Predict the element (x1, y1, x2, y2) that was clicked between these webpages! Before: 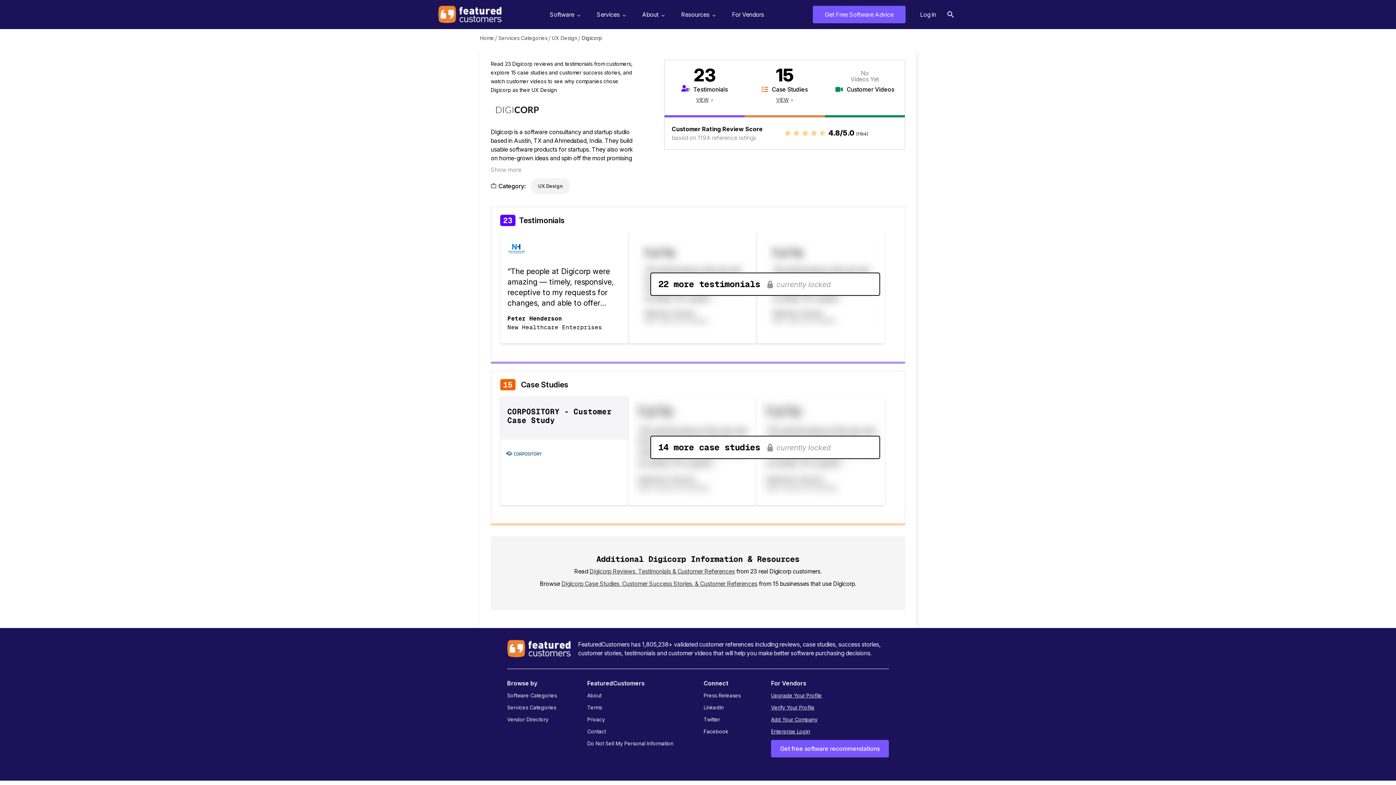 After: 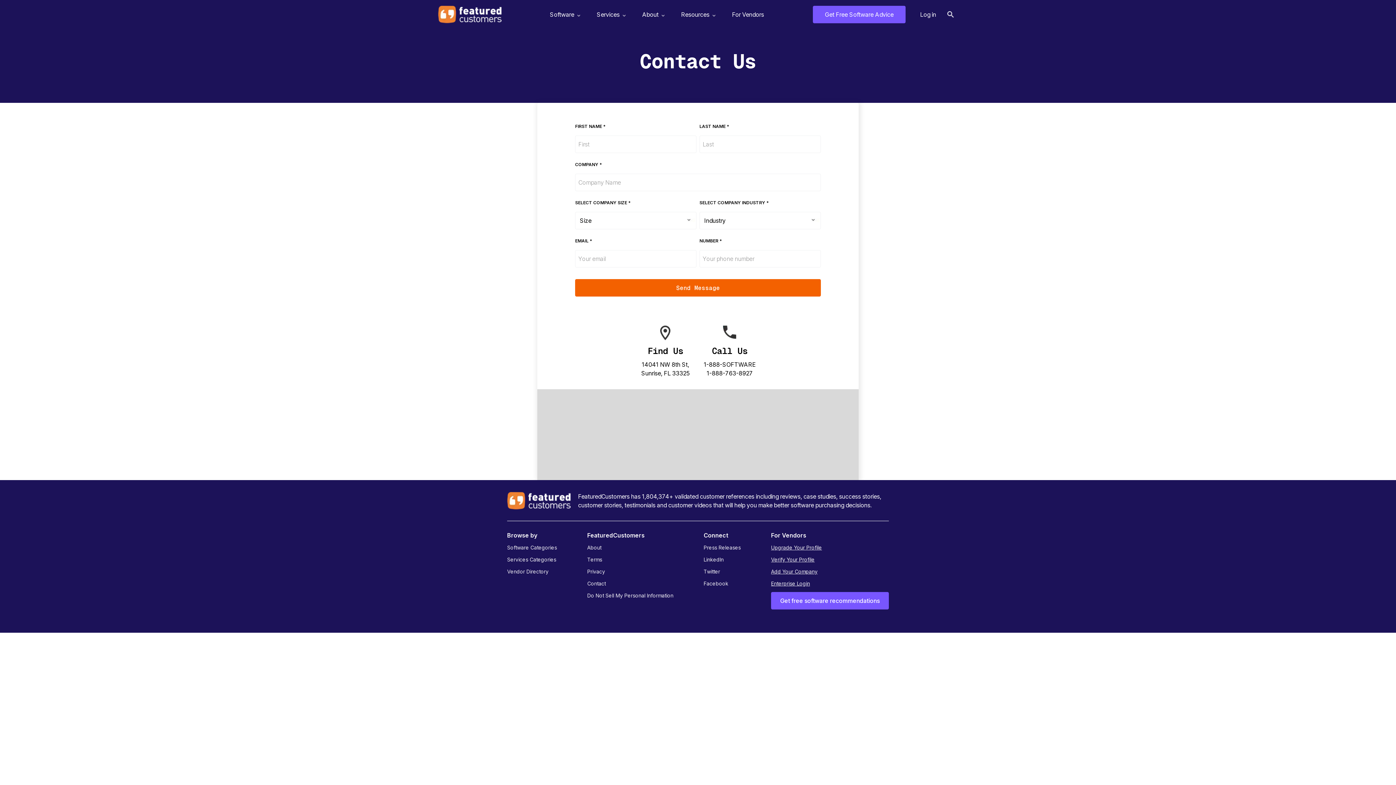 Action: label: Contact bbox: (587, 728, 605, 734)